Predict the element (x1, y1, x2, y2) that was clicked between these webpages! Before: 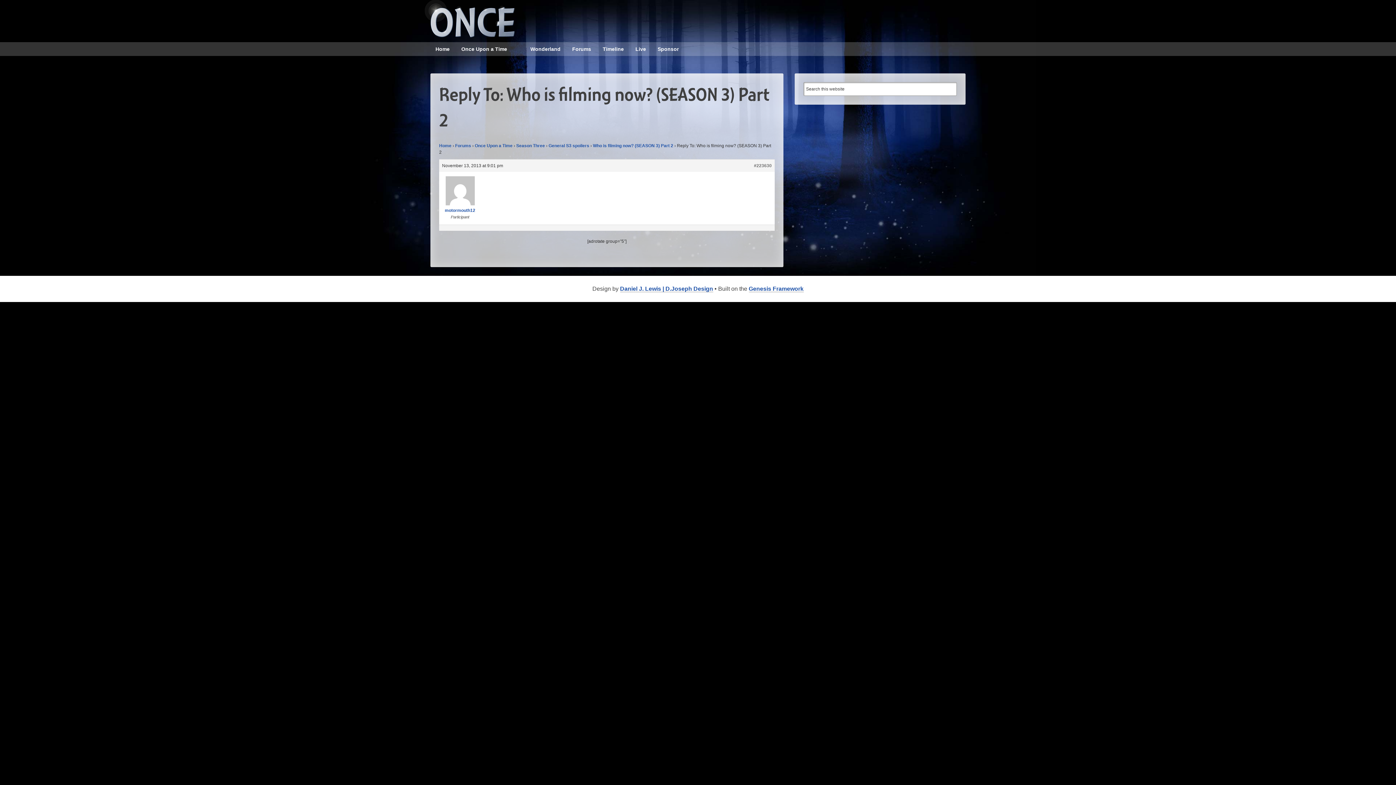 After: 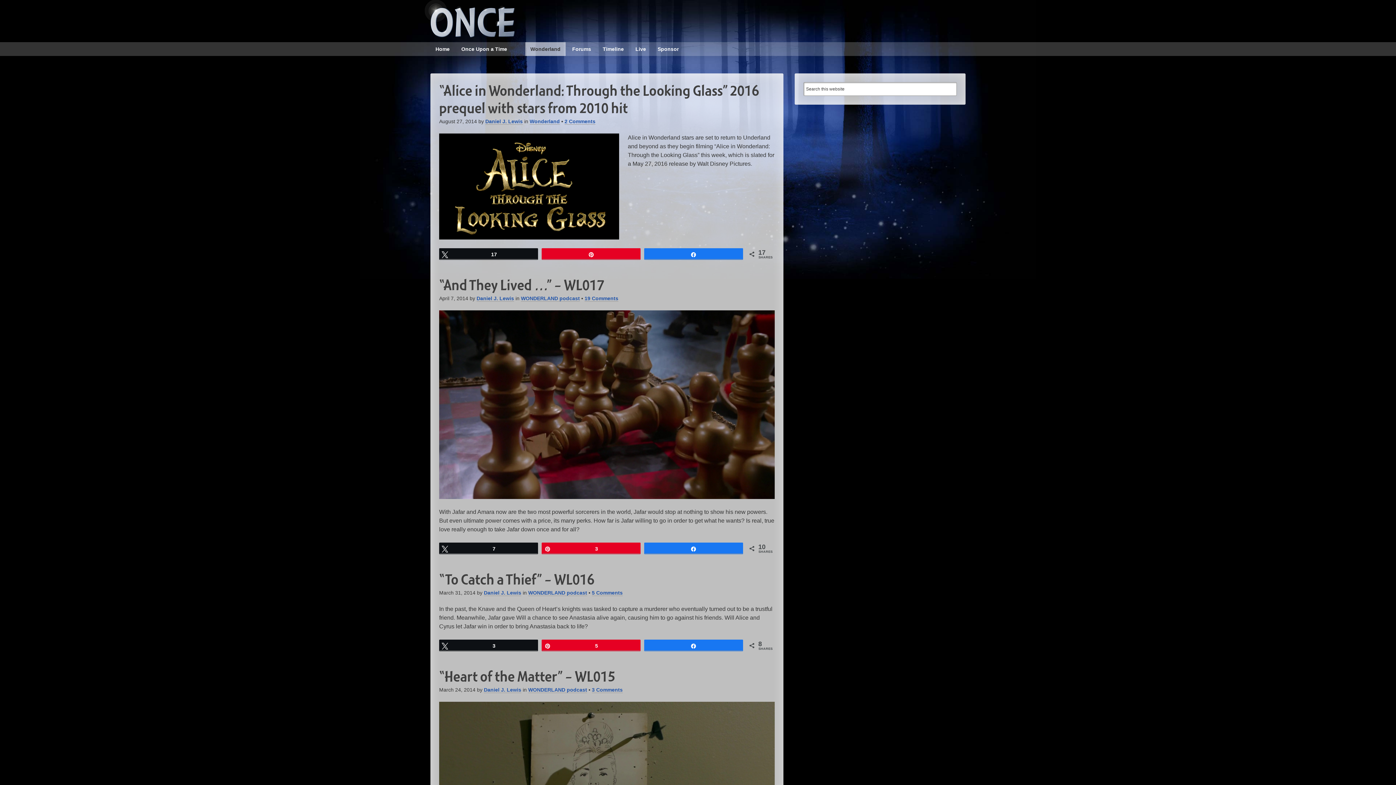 Action: label: Wonderland bbox: (525, 42, 565, 56)